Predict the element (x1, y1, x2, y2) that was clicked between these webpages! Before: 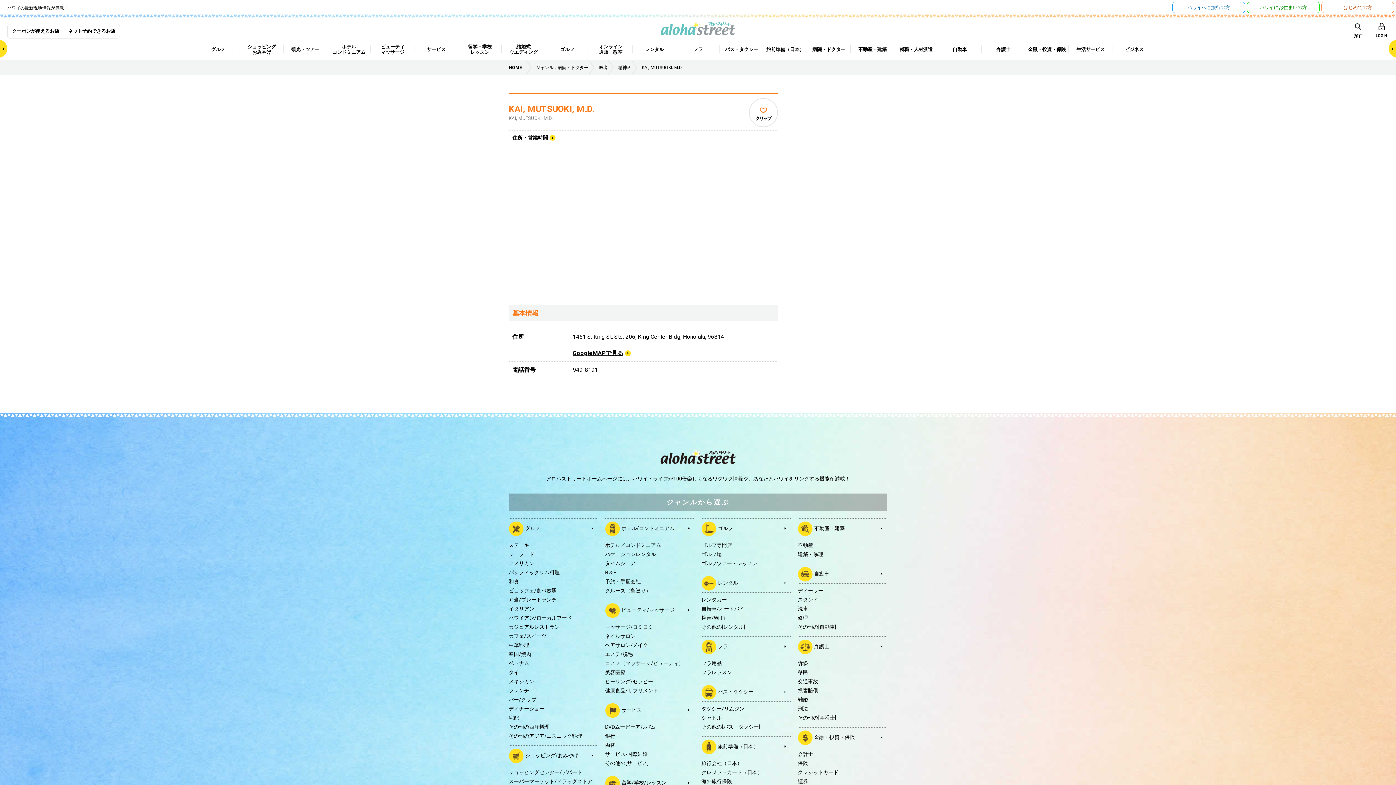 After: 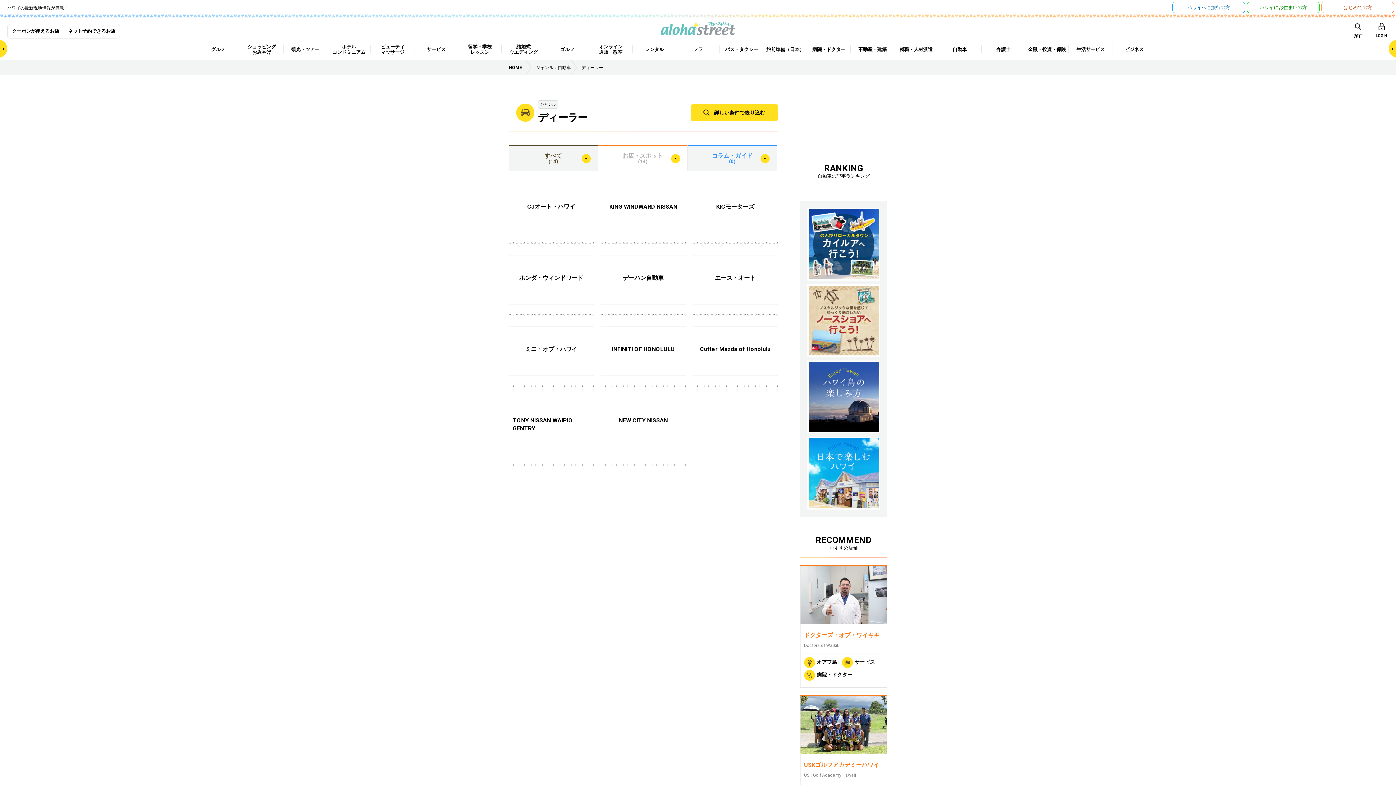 Action: bbox: (798, 588, 823, 593) label: ディーラー